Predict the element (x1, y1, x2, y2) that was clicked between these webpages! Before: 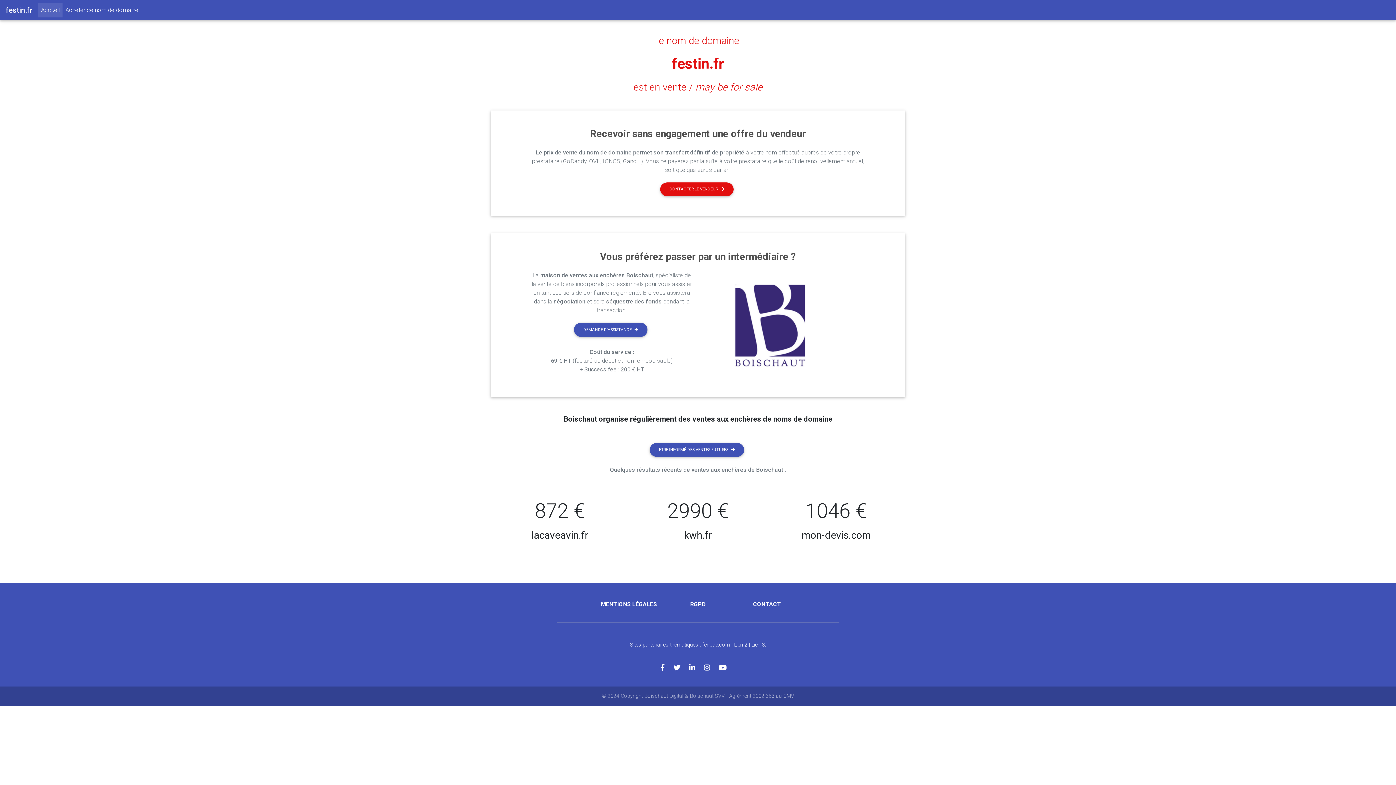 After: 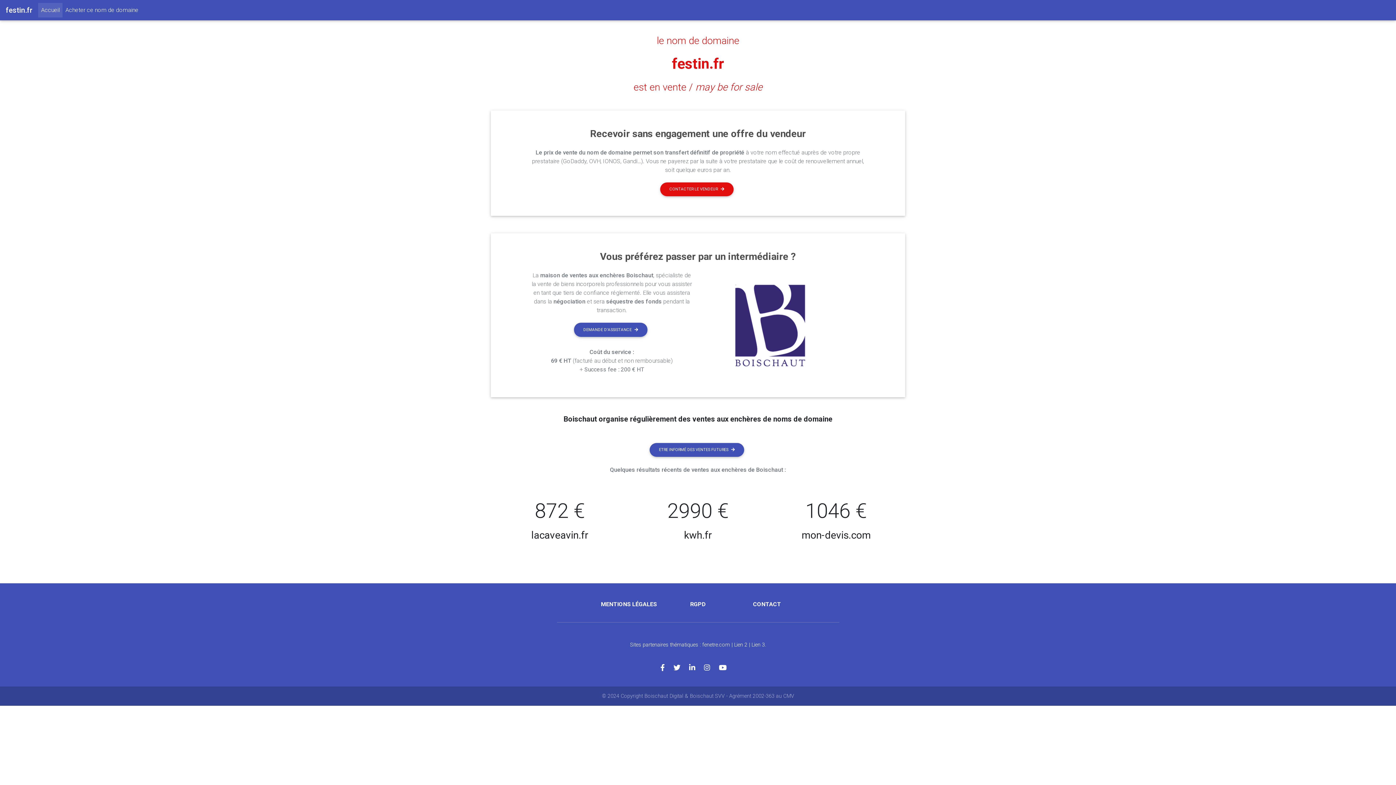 Action: bbox: (660, 664, 673, 672)